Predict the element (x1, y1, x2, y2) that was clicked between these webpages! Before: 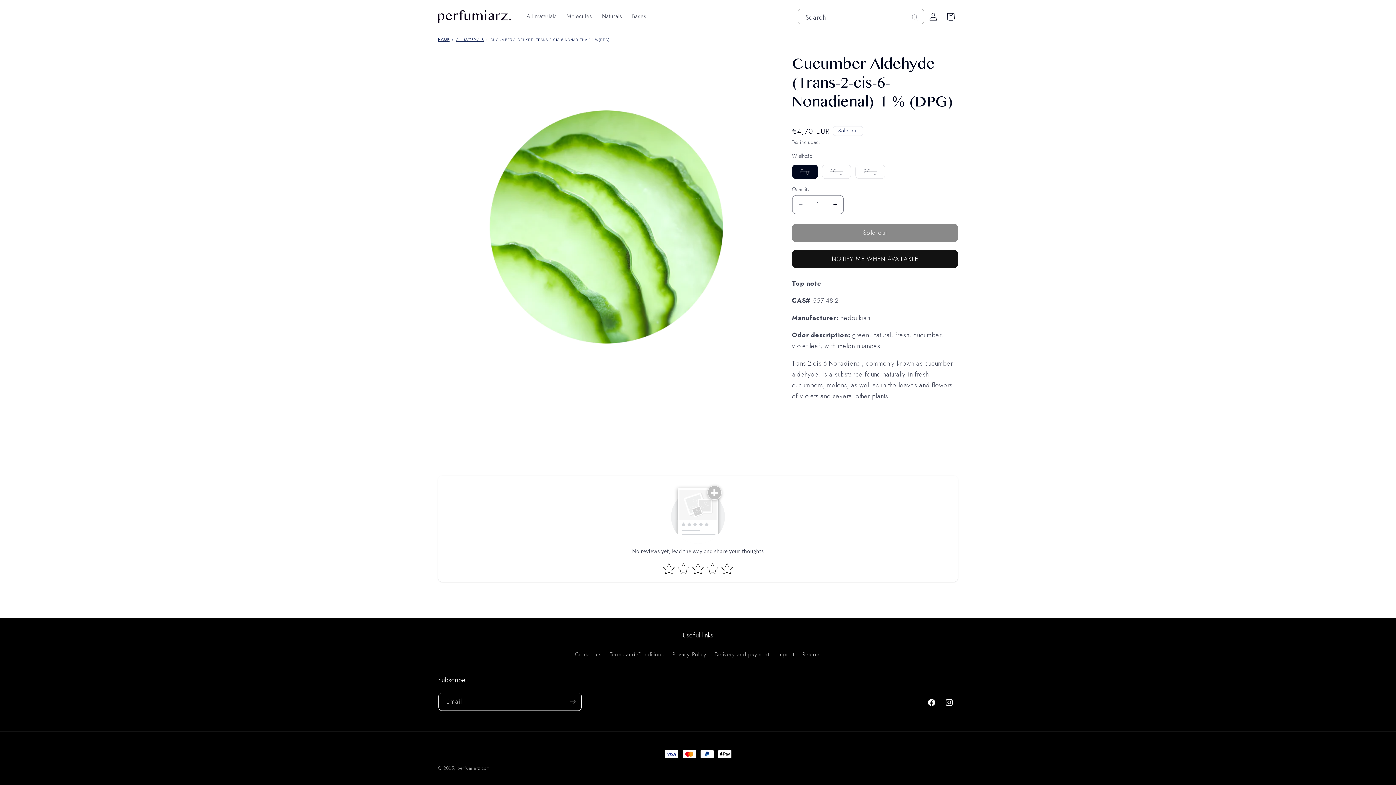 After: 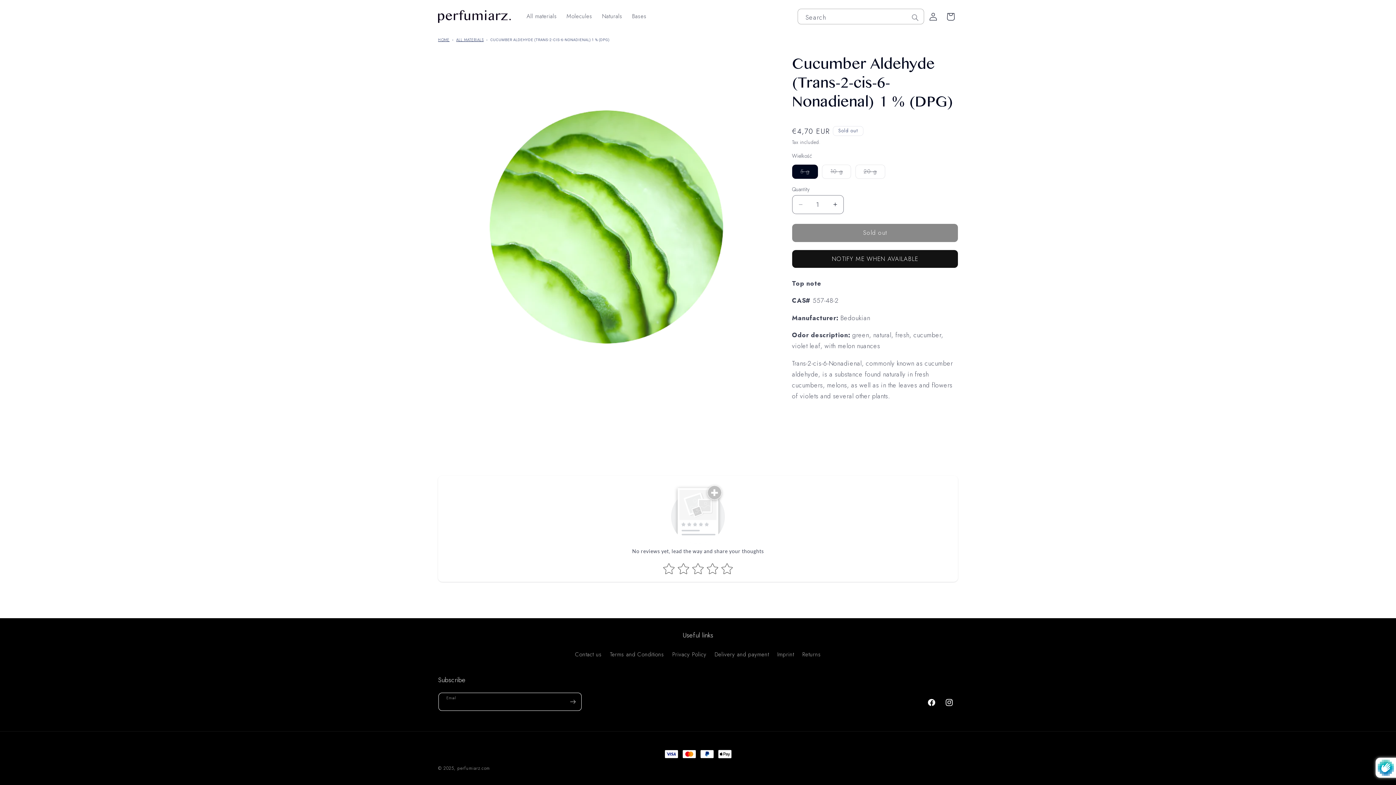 Action: label: Subscribe bbox: (564, 692, 581, 711)